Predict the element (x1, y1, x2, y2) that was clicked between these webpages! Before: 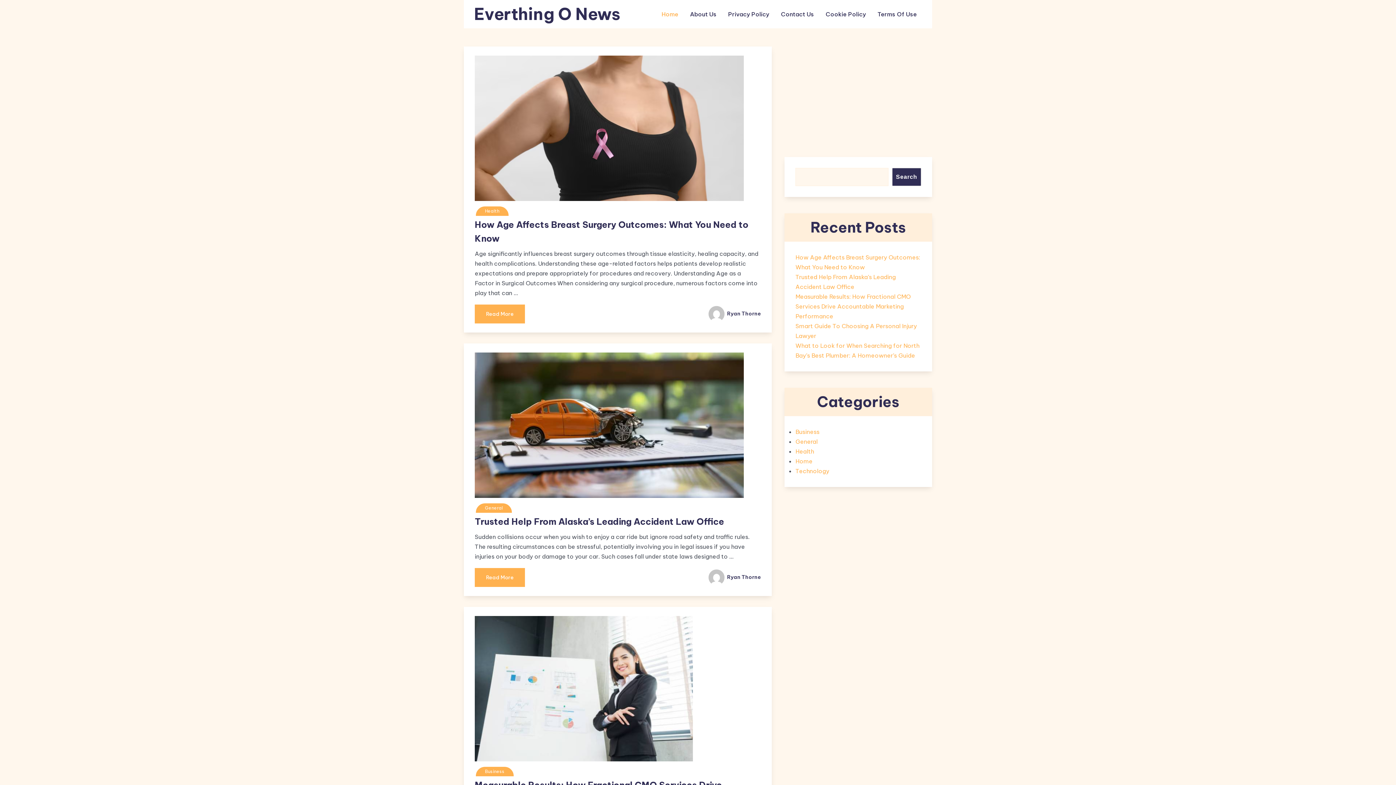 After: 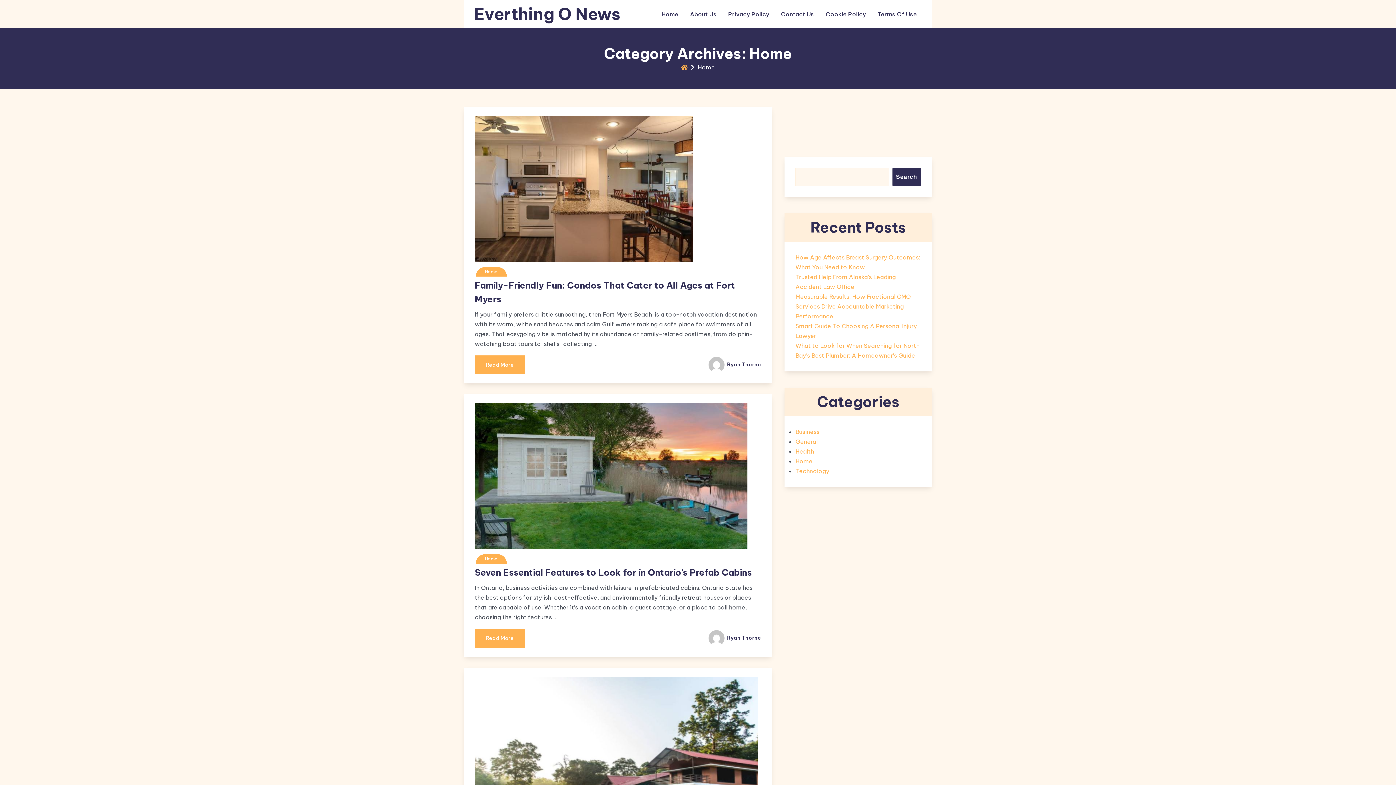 Action: label: Home bbox: (795, 457, 812, 465)